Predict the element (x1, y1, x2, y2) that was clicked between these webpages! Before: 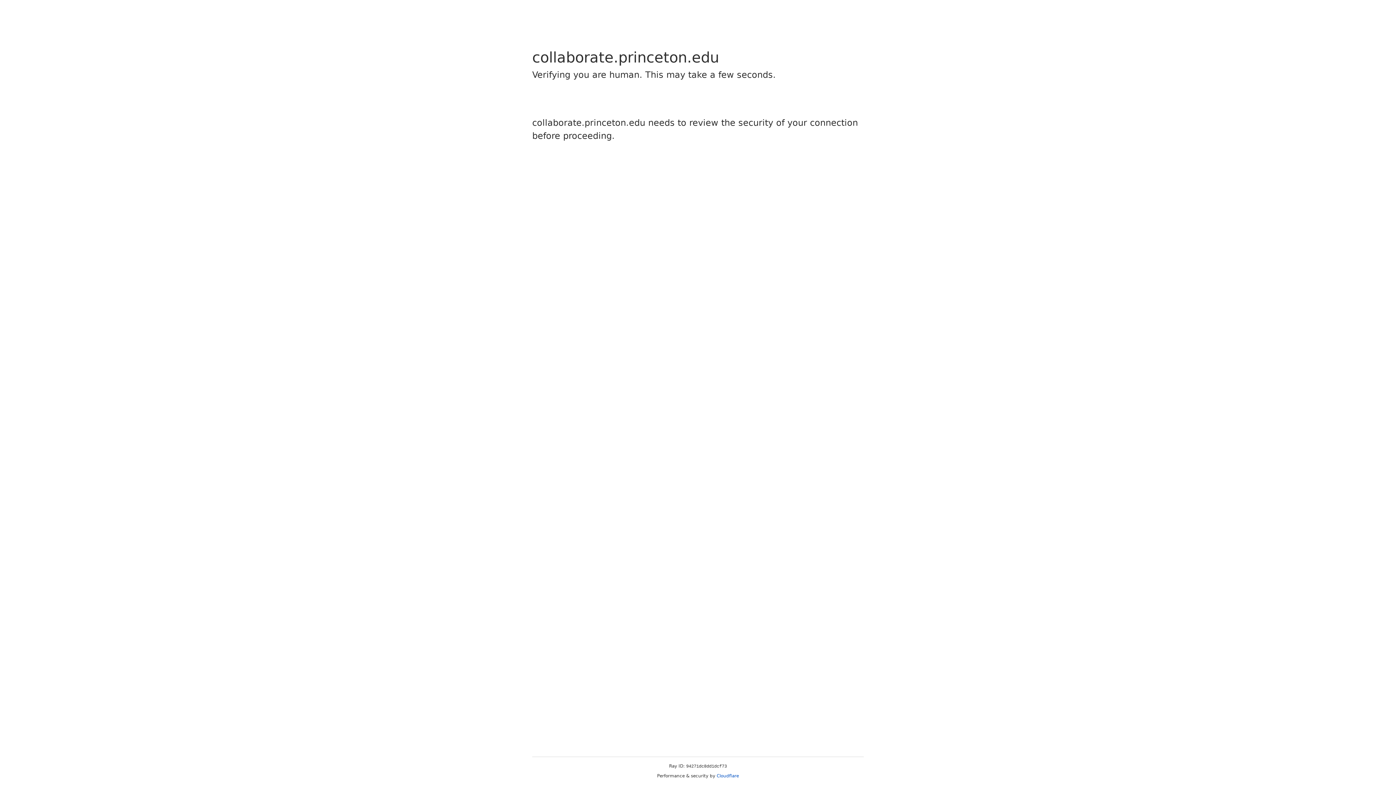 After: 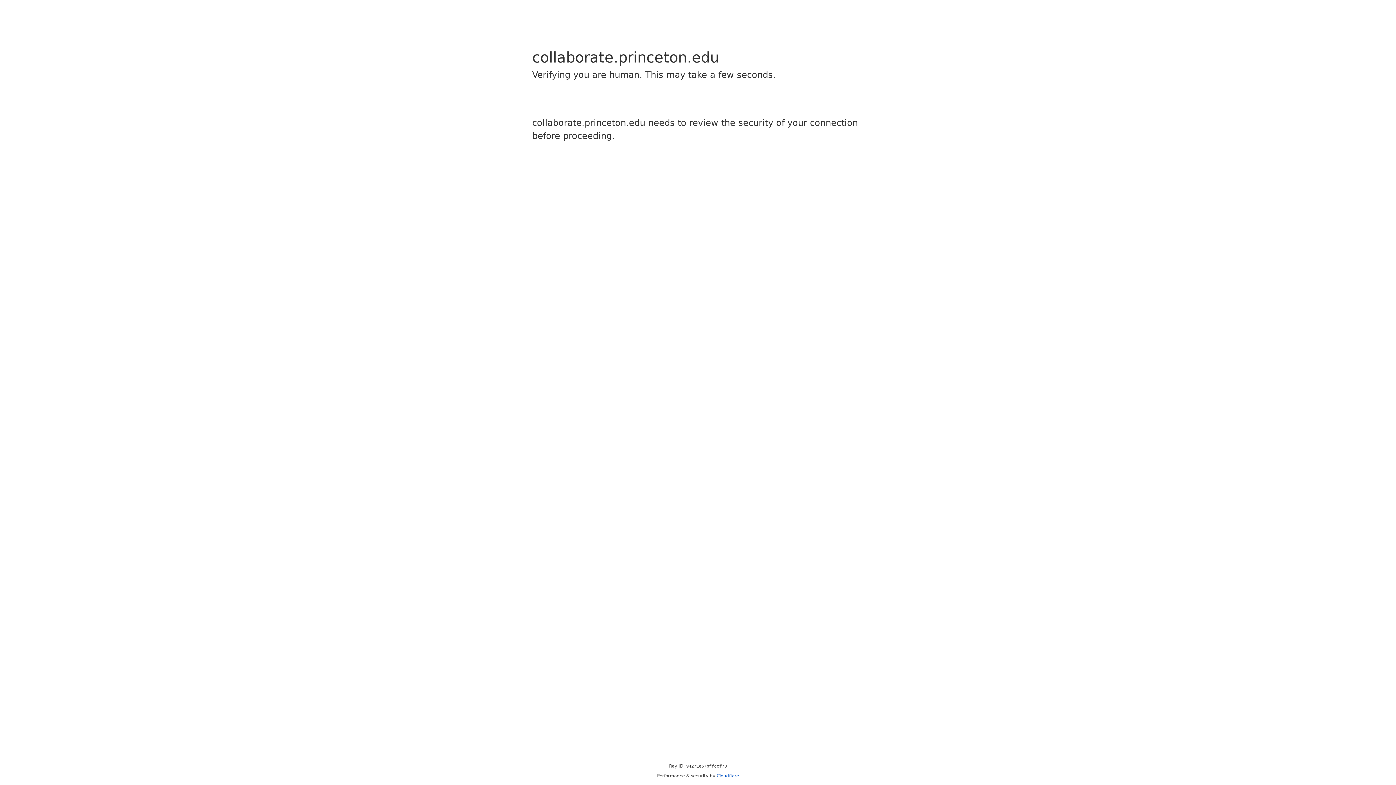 Action: label: Cloudflare bbox: (716, 773, 739, 778)